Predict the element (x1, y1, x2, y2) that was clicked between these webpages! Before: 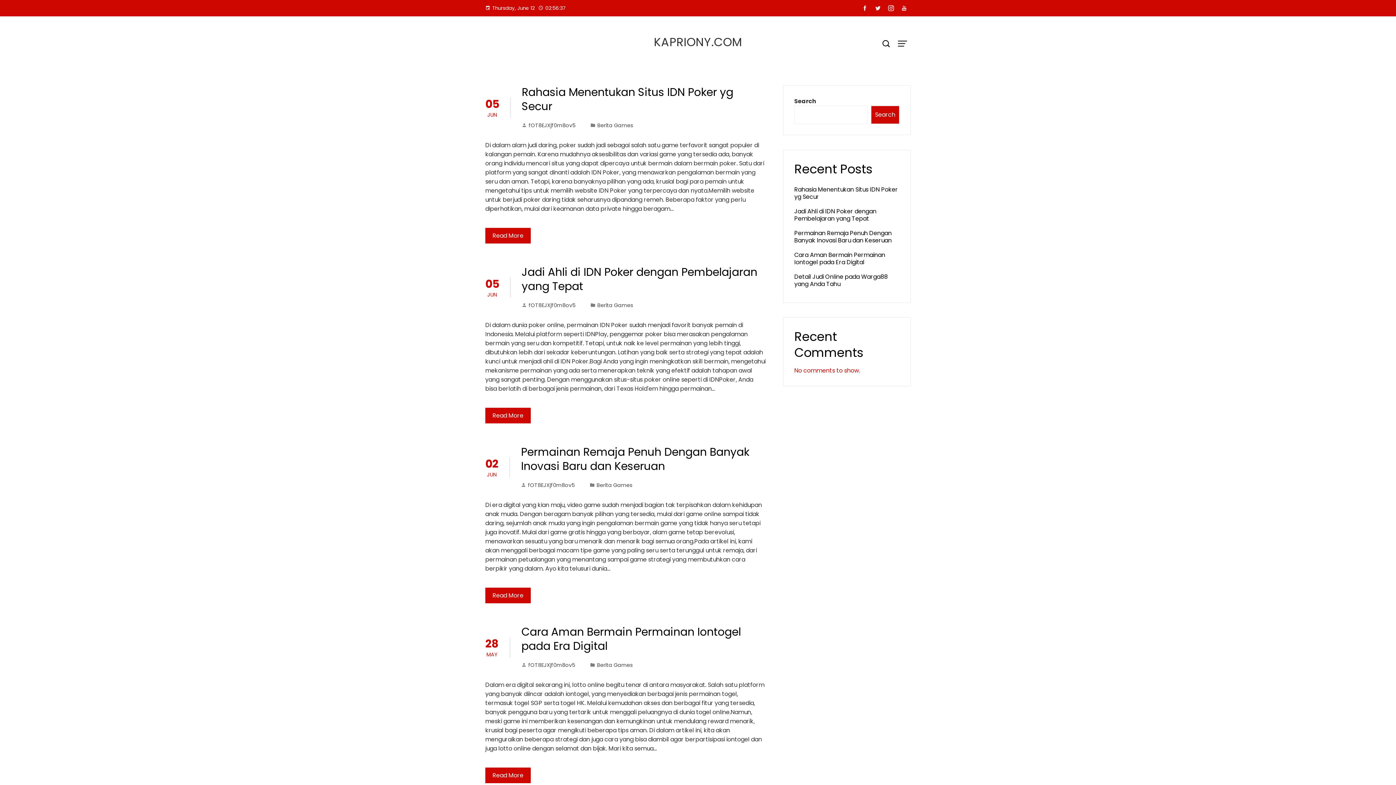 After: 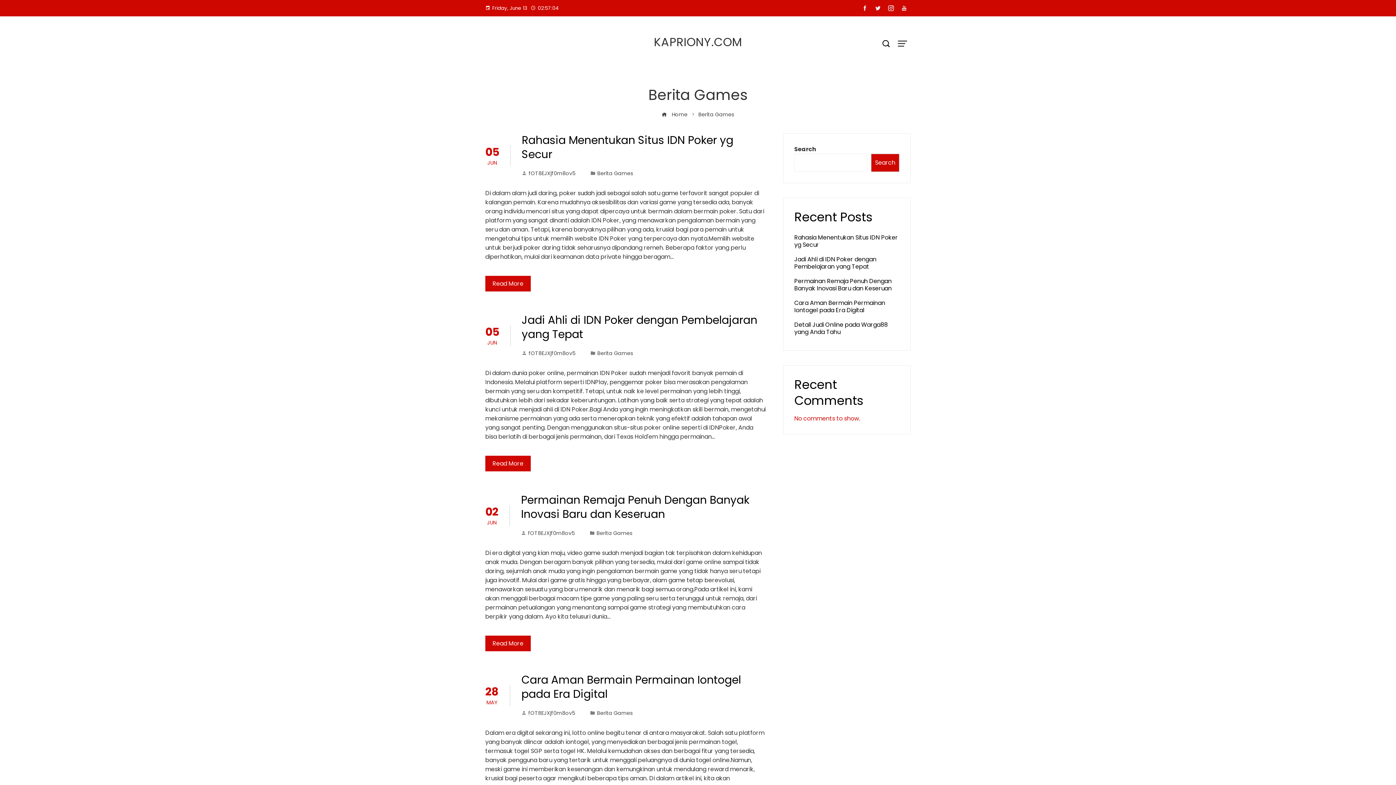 Action: label: Berita Games bbox: (597, 301, 633, 309)